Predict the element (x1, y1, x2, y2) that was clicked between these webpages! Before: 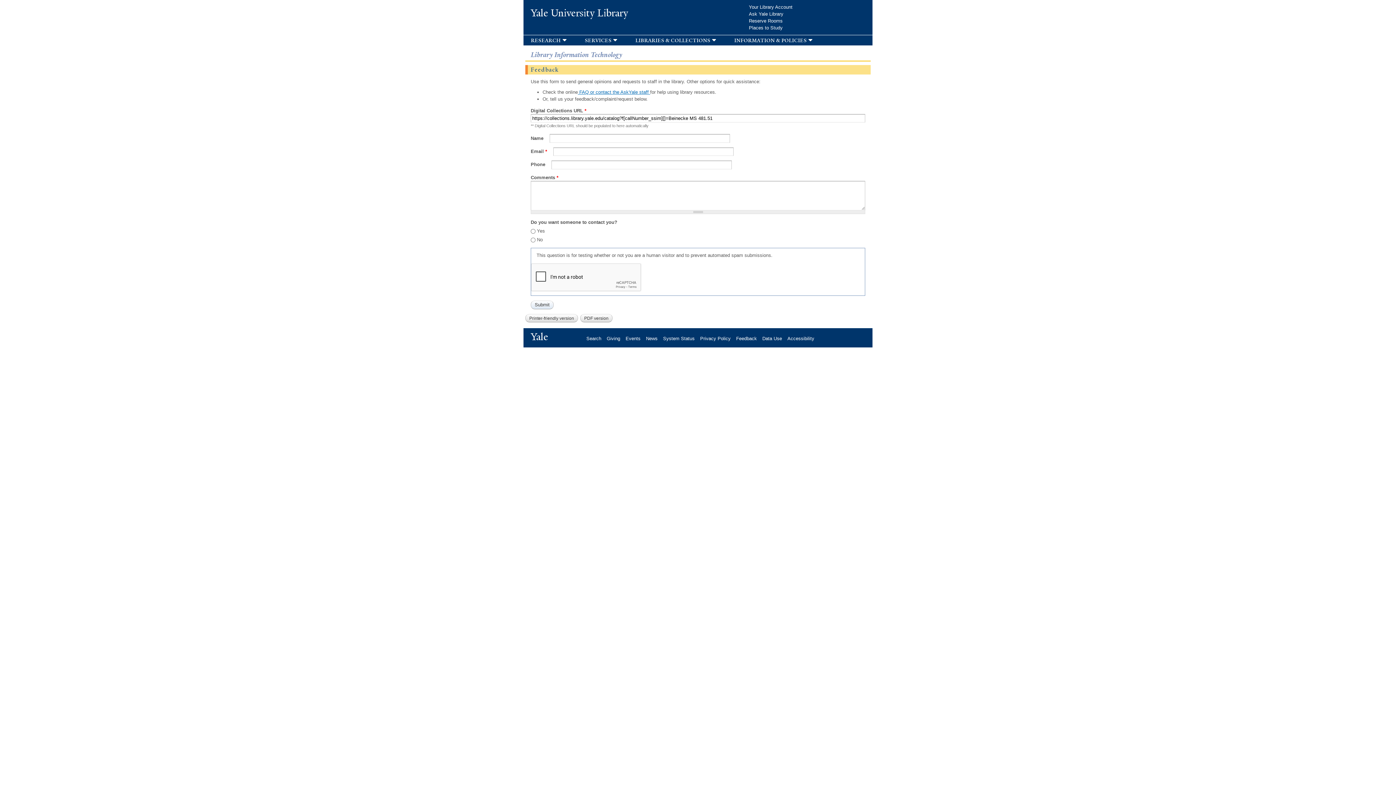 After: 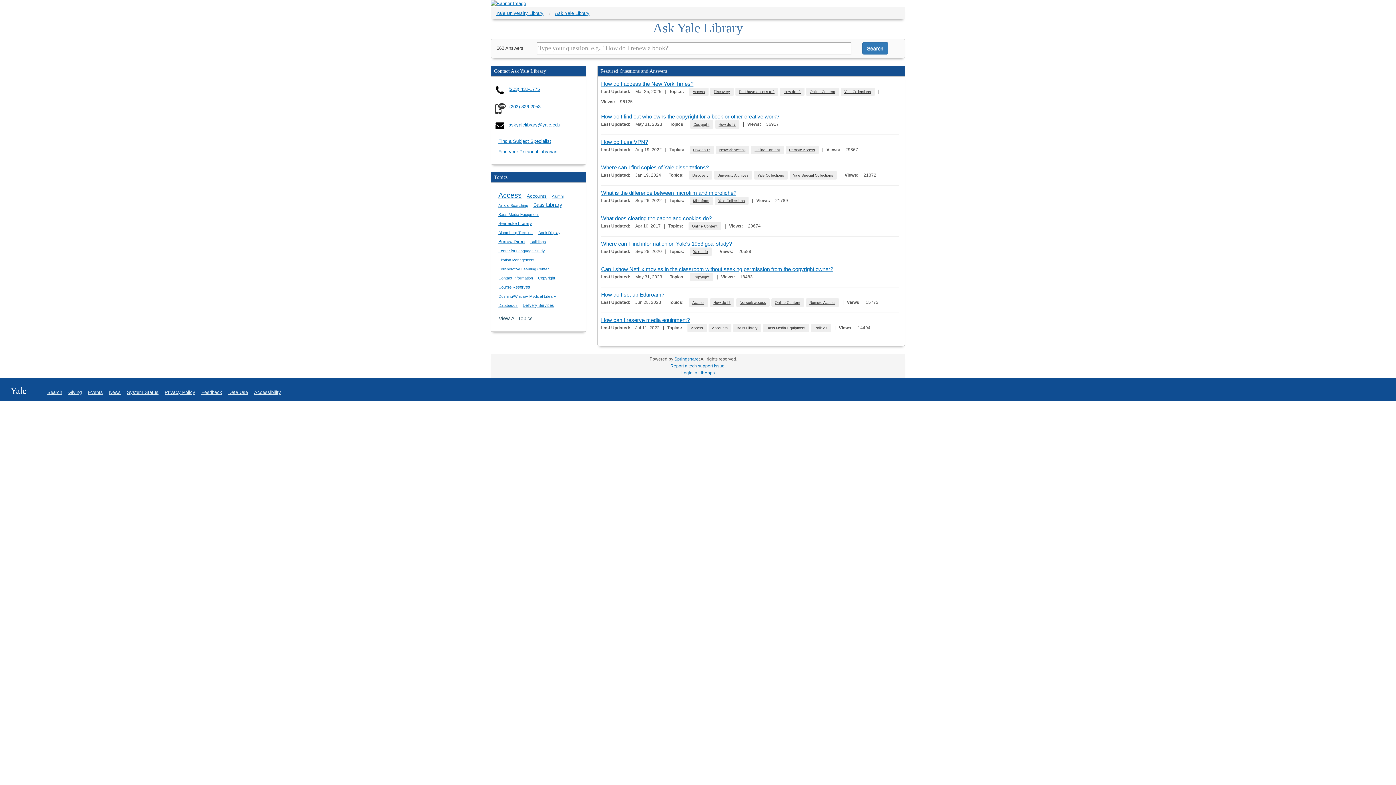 Action: label: Ask Yale Library bbox: (749, 11, 789, 16)